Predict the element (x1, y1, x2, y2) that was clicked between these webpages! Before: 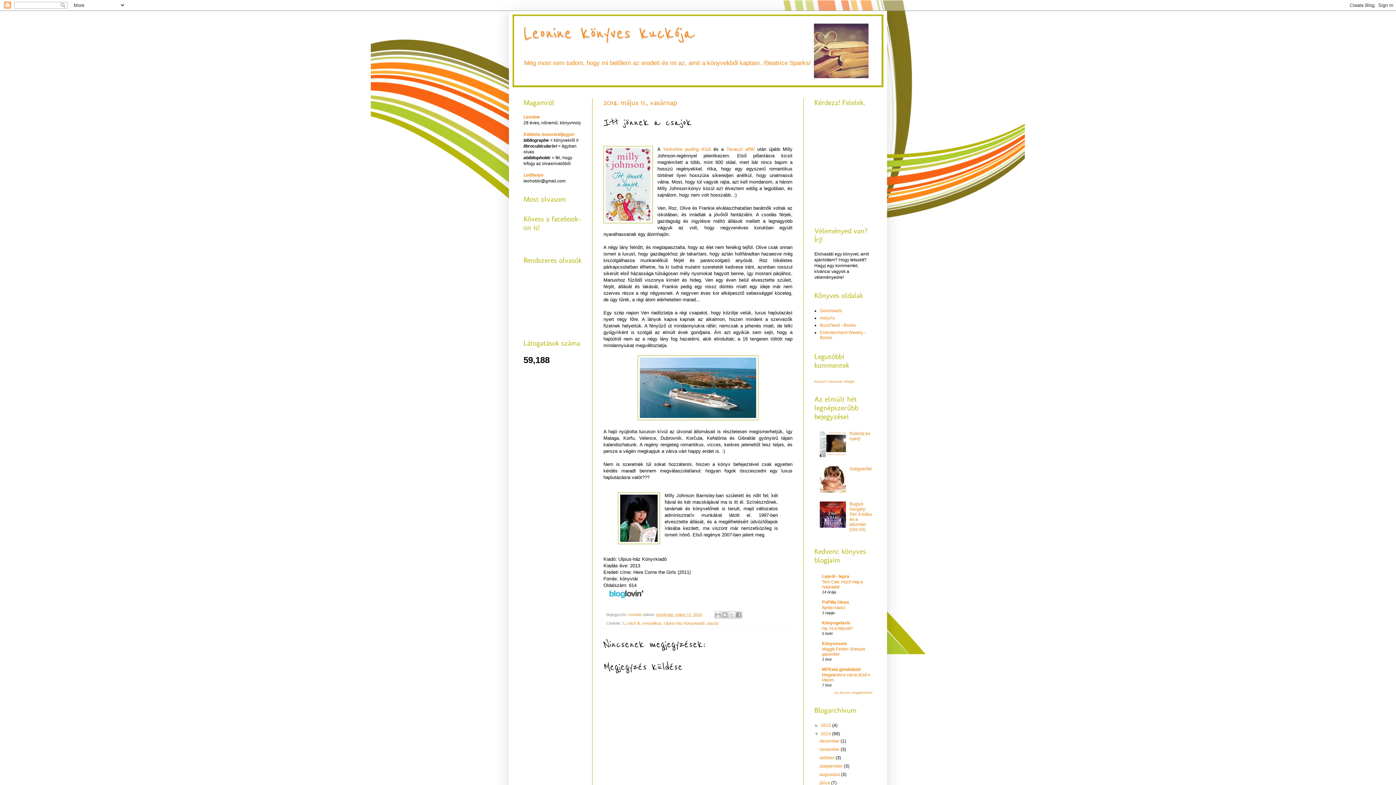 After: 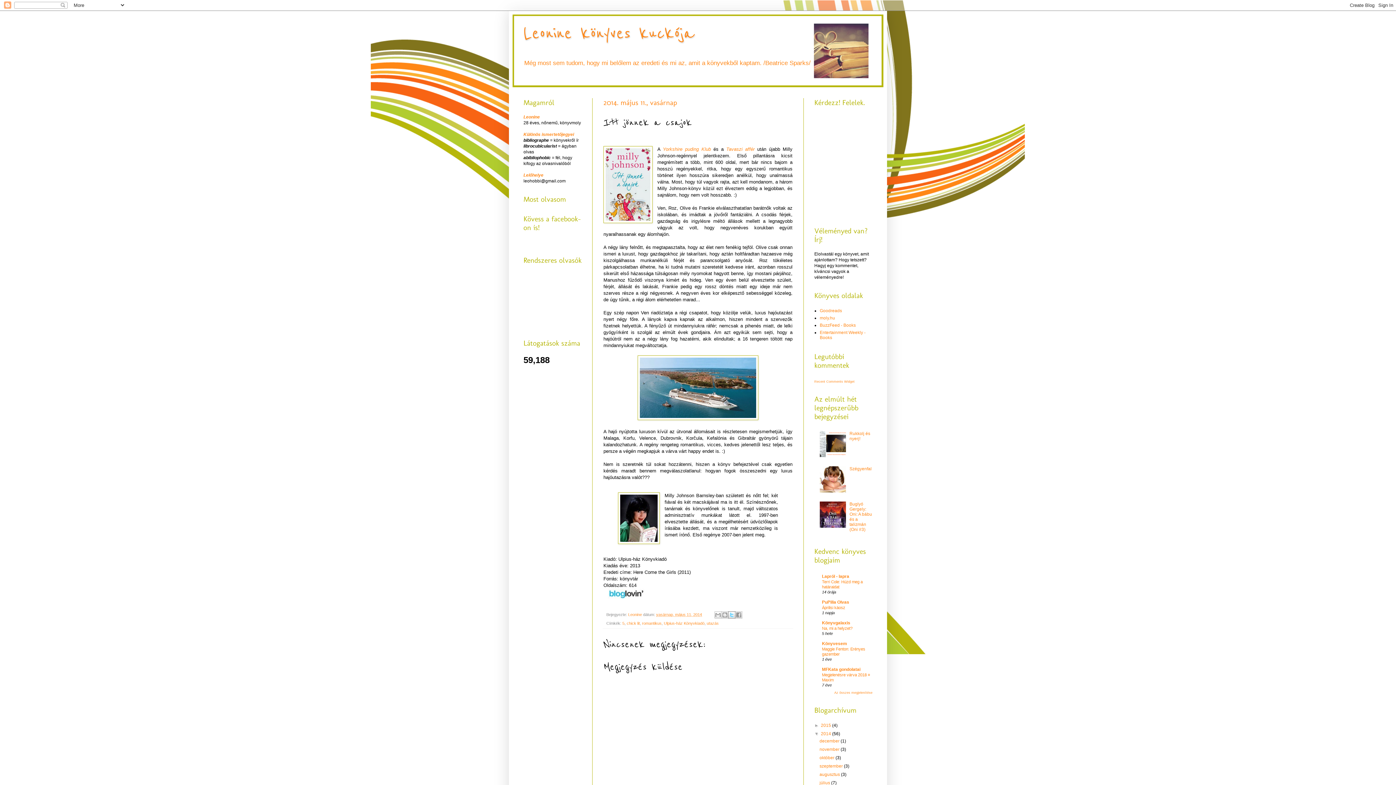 Action: label: Megosztás az X-en bbox: (728, 611, 735, 618)